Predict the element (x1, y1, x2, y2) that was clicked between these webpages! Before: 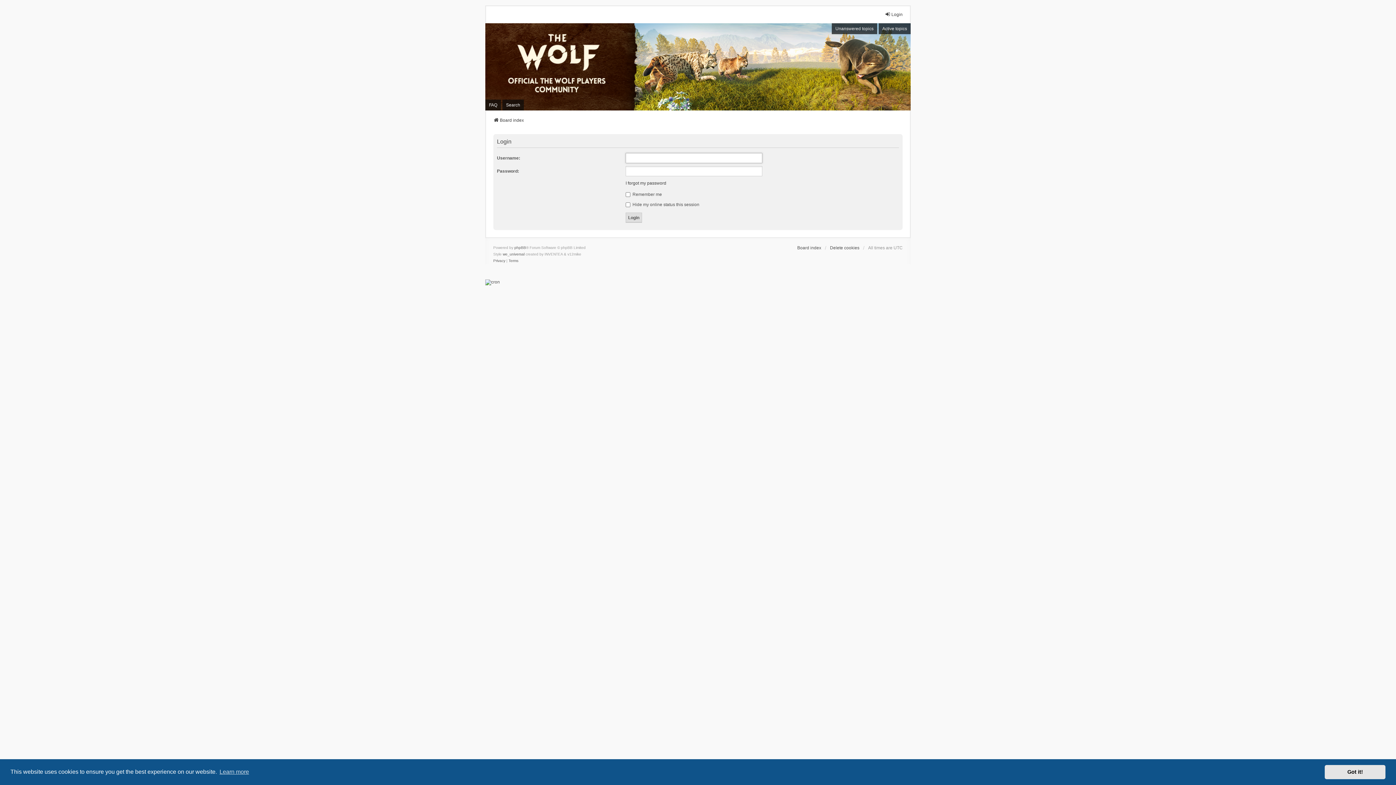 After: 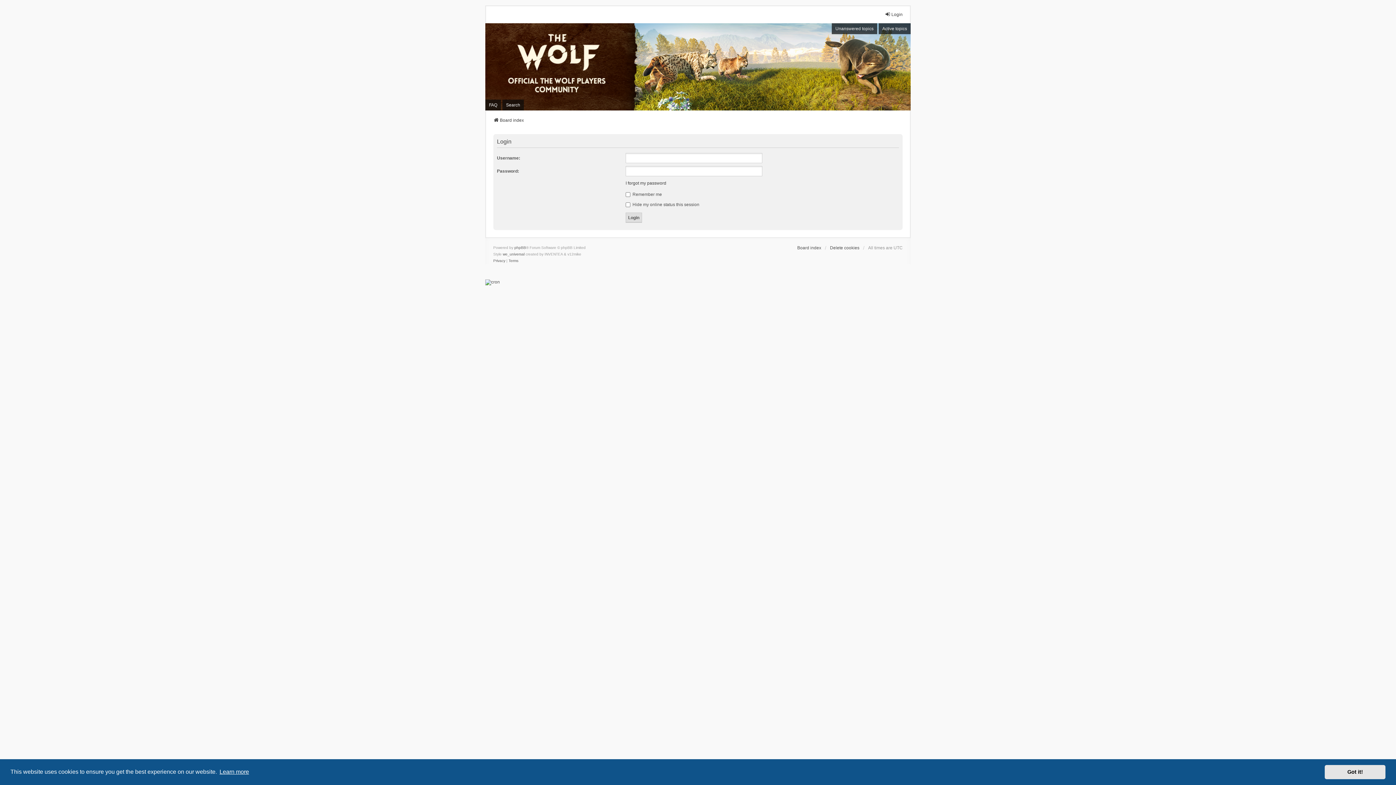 Action: bbox: (218, 766, 250, 777) label: learn more about cookies